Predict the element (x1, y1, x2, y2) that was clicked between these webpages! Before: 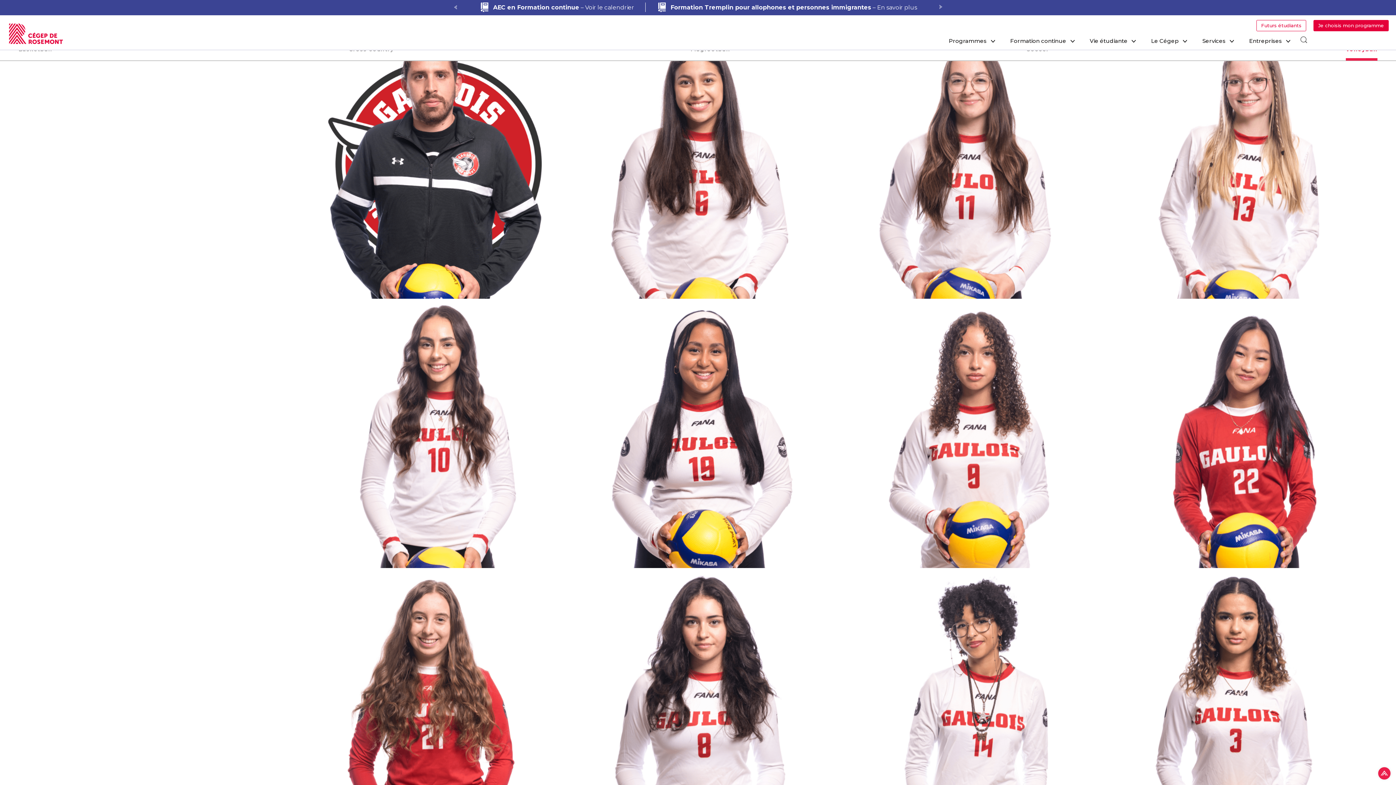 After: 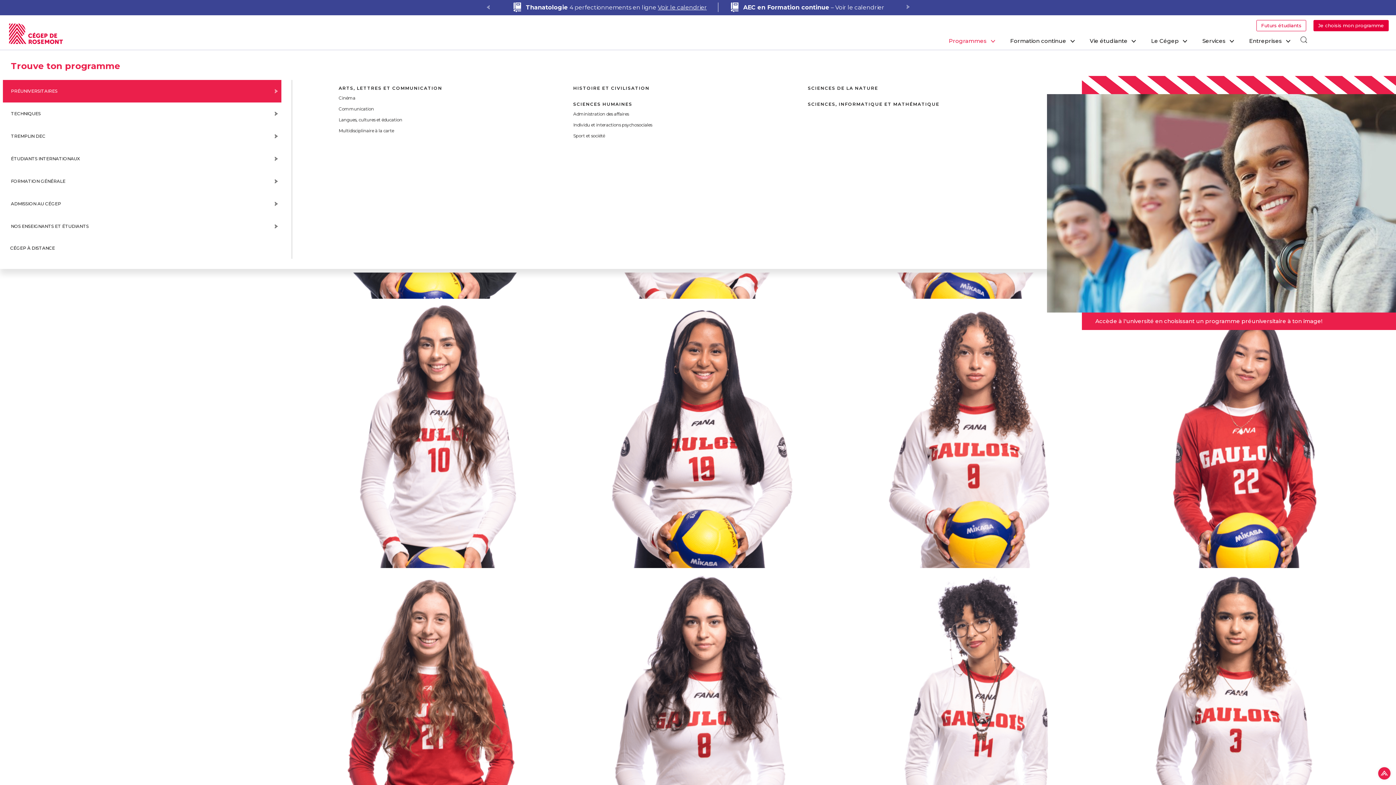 Action: bbox: (941, 37, 1003, 45) label: Programmes